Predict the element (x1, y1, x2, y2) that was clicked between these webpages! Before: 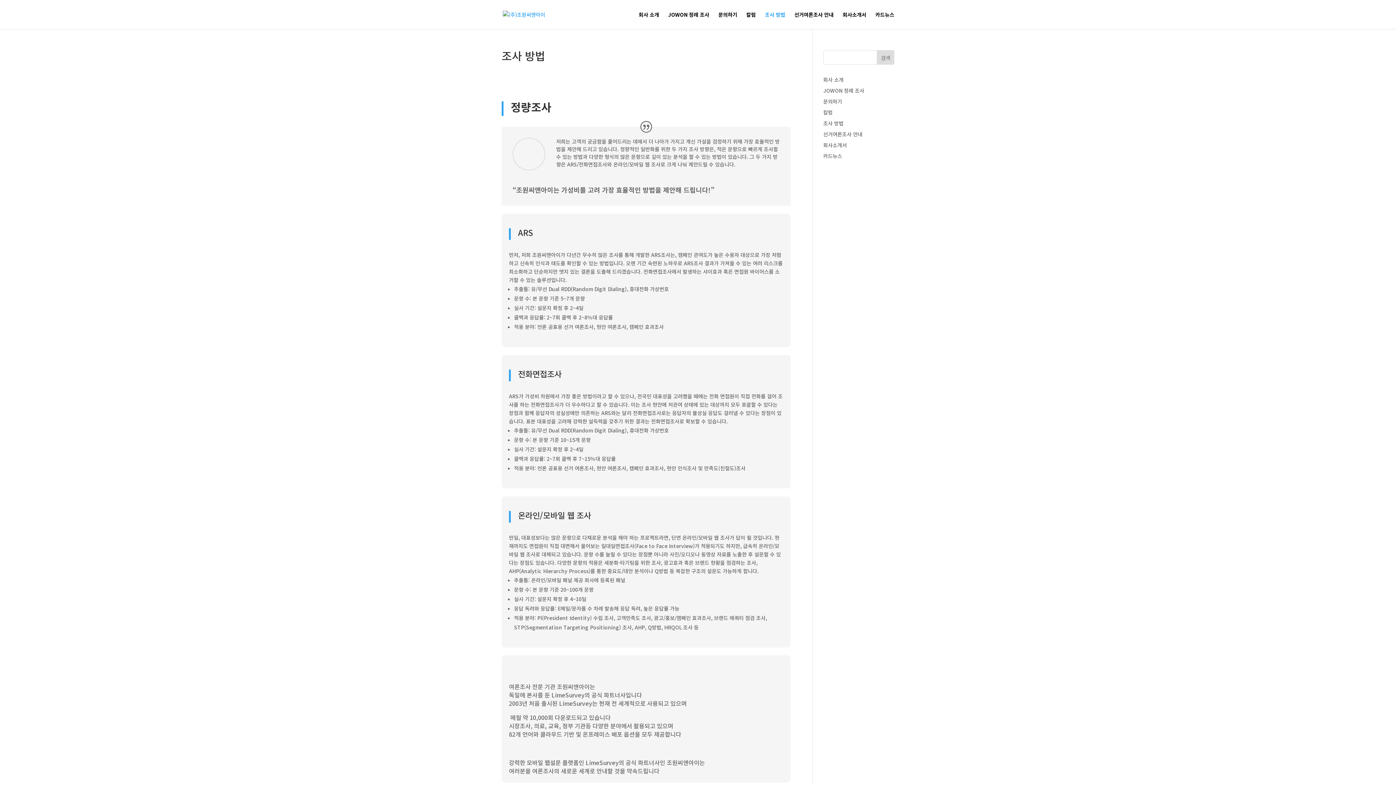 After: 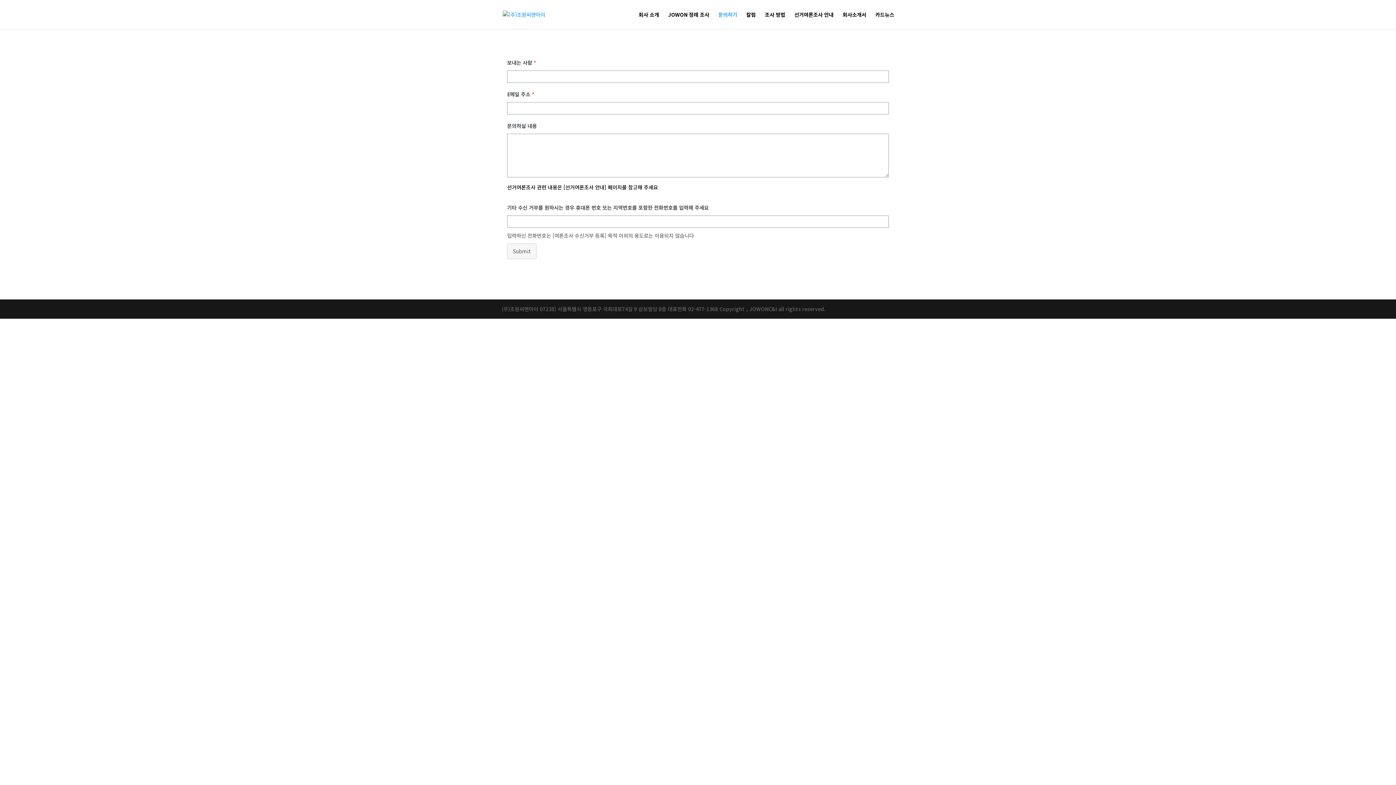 Action: bbox: (718, 12, 737, 29) label: 문의하기